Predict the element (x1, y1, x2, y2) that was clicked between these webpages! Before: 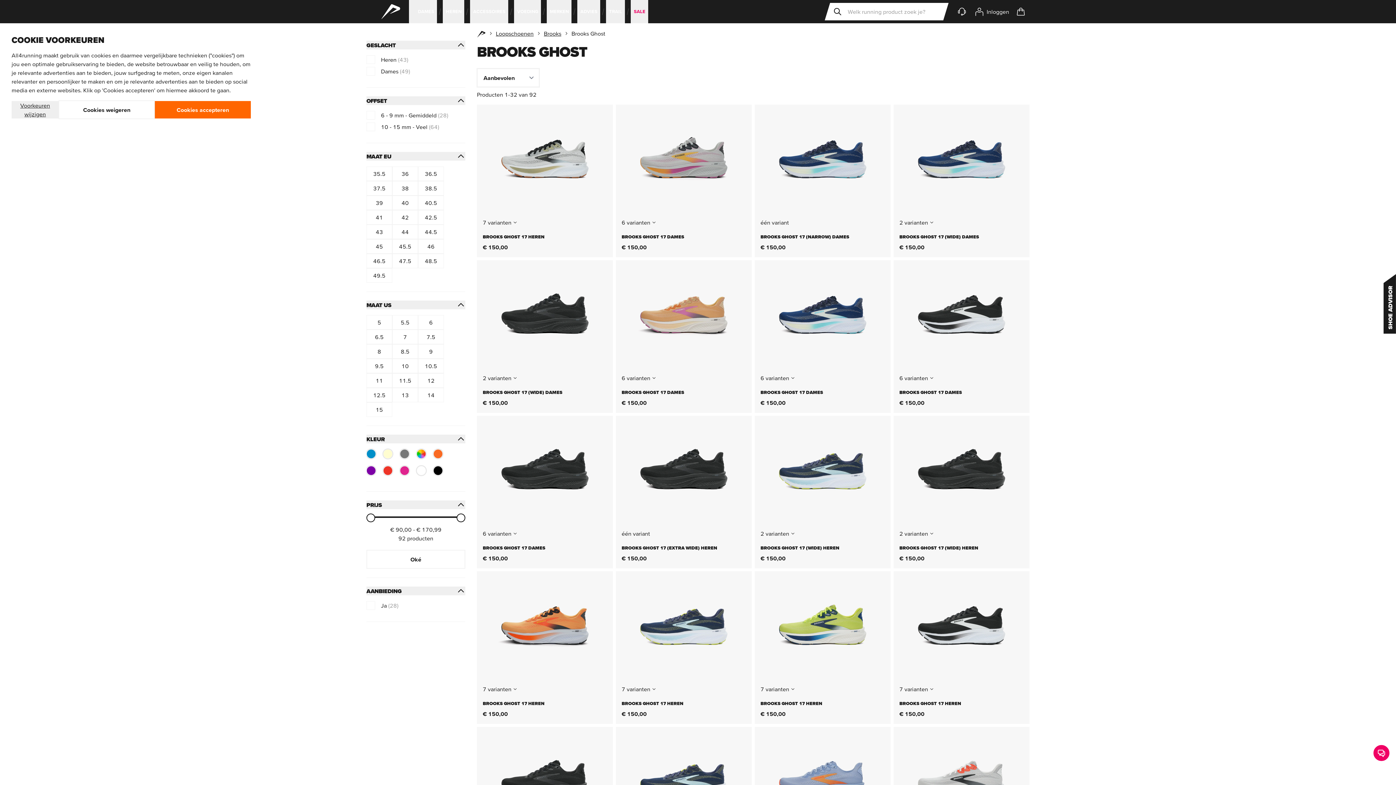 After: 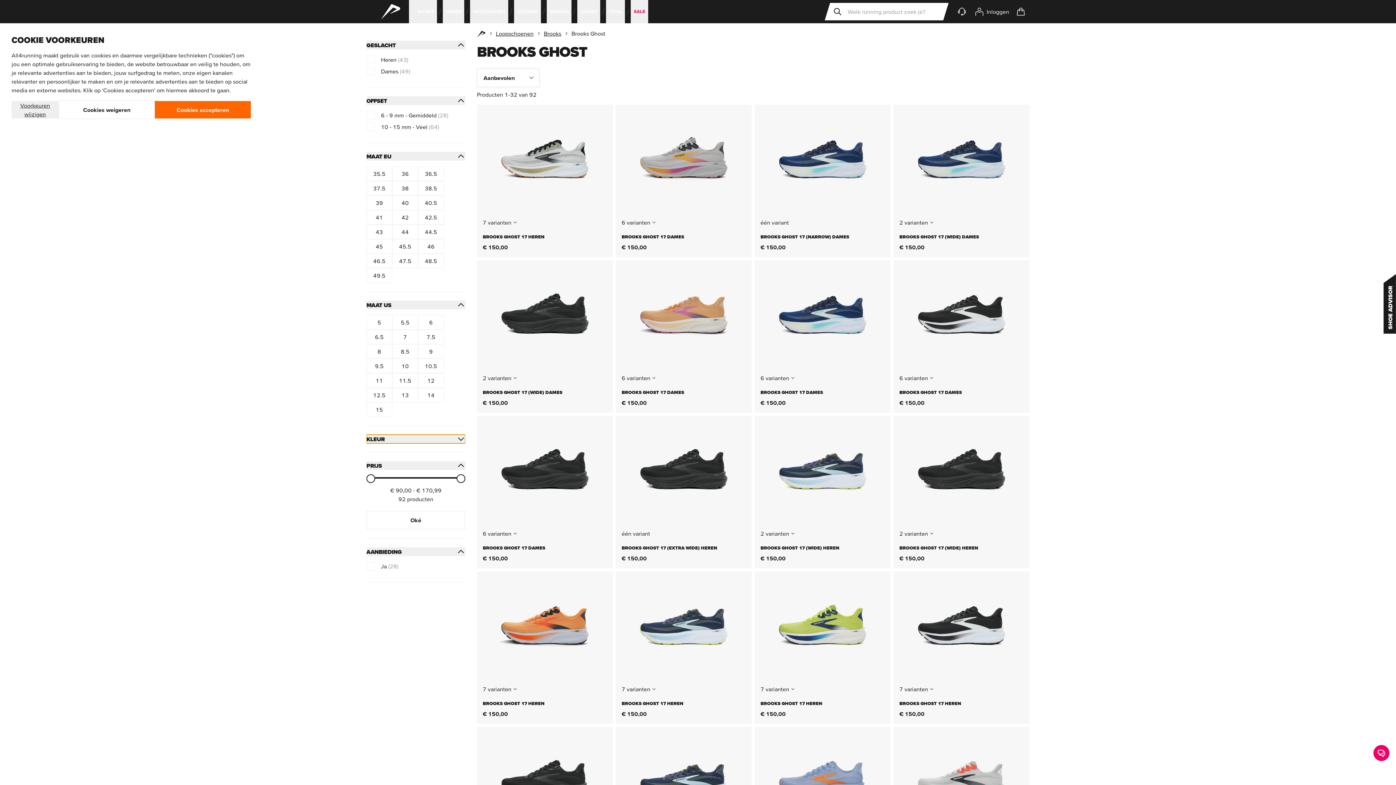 Action: label: KLEUR
FILTER bbox: (366, 434, 465, 443)